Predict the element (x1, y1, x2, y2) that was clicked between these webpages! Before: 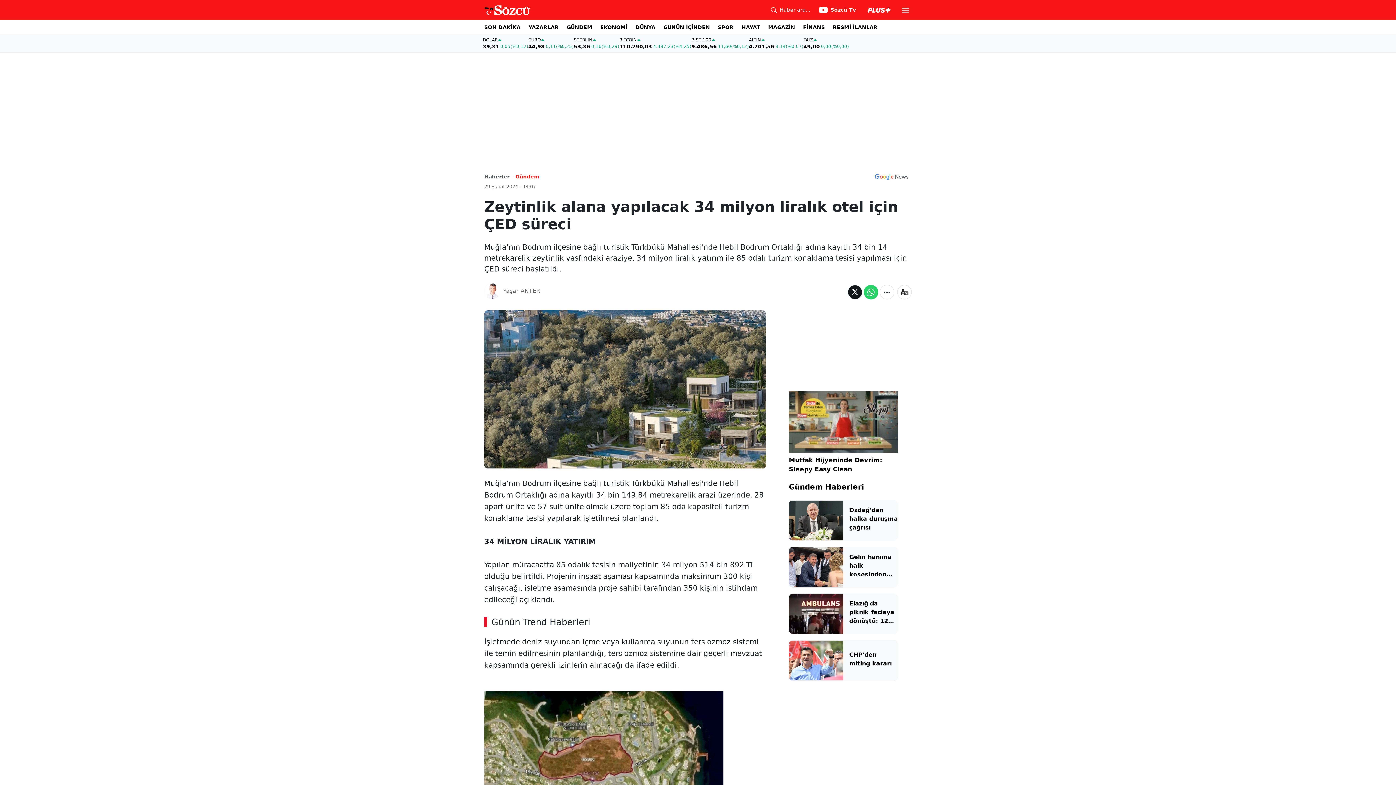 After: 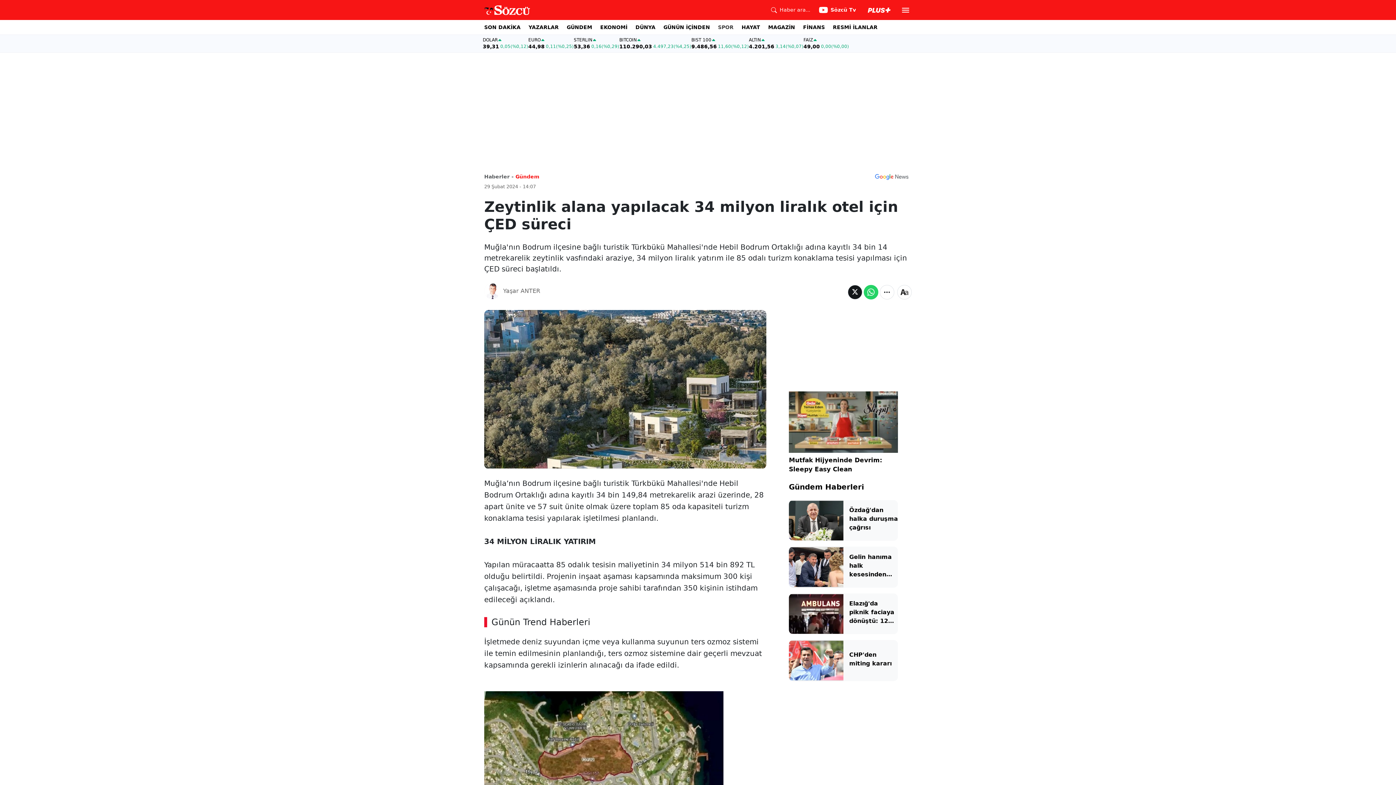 Action: label: SPOR bbox: (718, 20, 733, 34)